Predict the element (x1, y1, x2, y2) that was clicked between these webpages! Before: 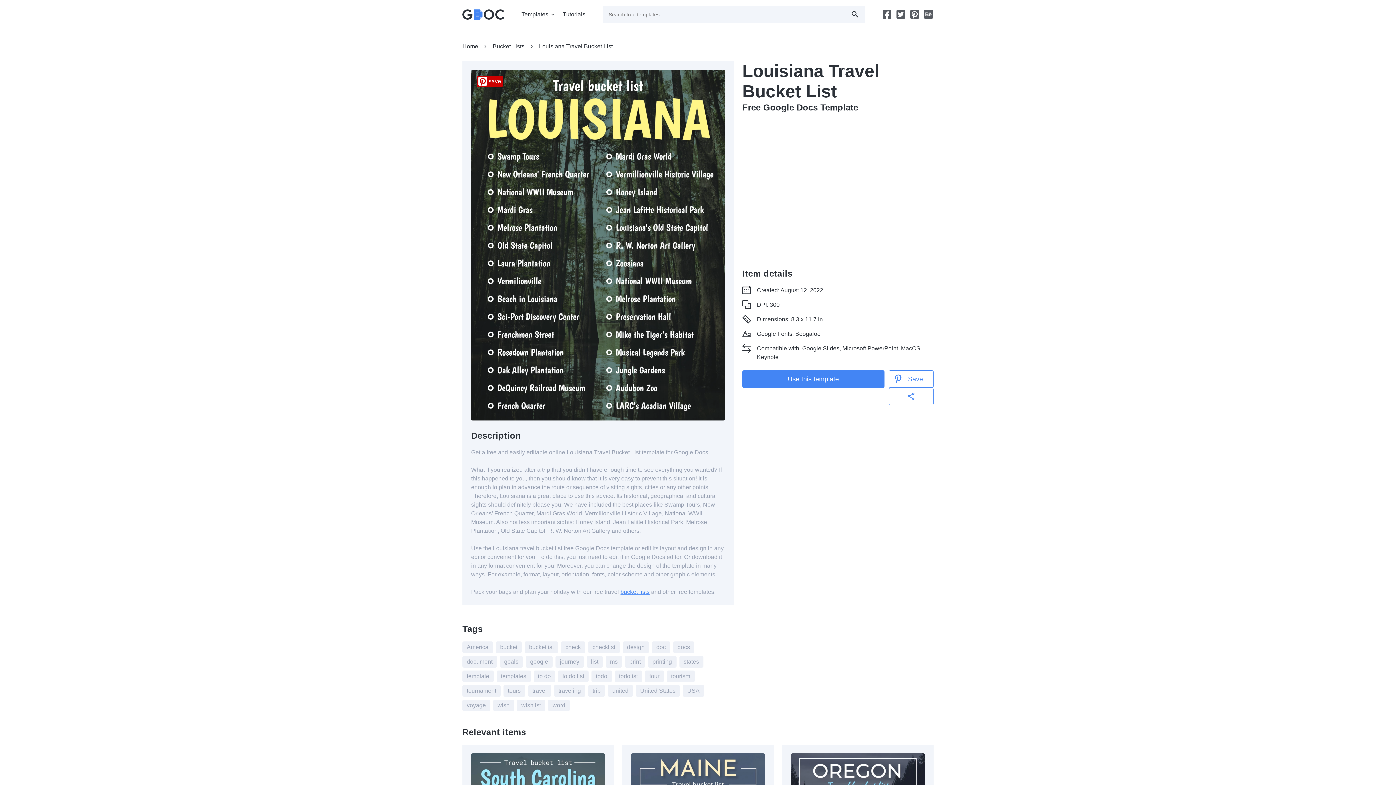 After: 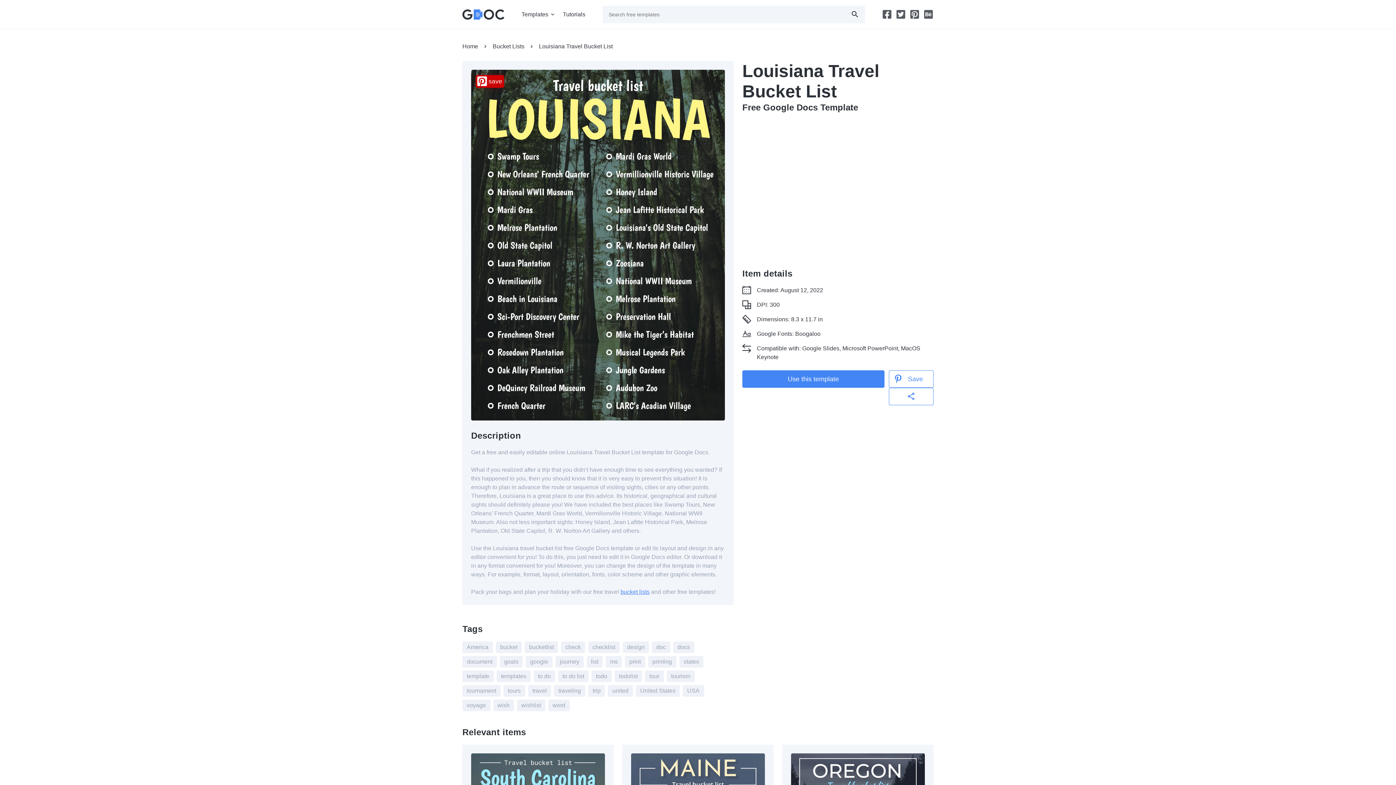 Action: label: save bbox: (477, 75, 502, 87)